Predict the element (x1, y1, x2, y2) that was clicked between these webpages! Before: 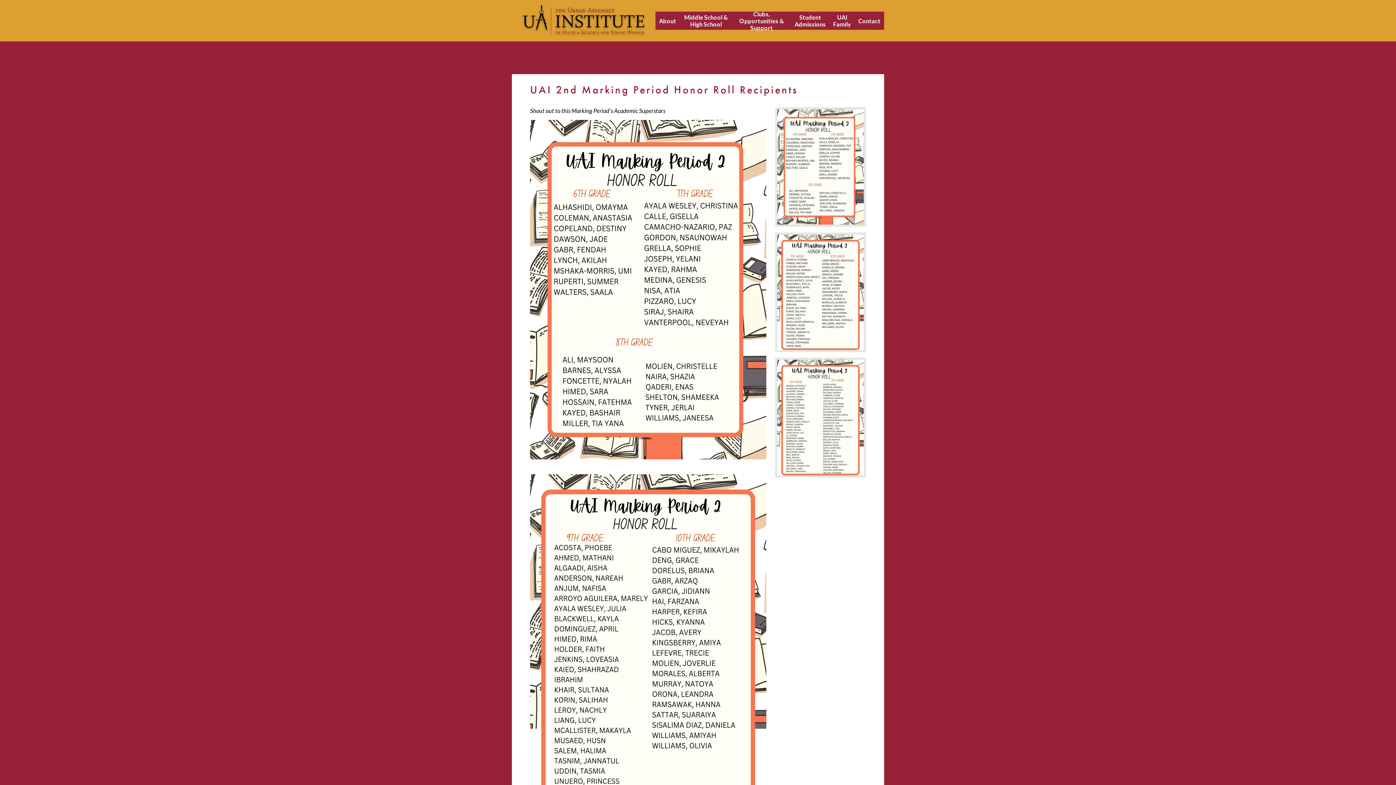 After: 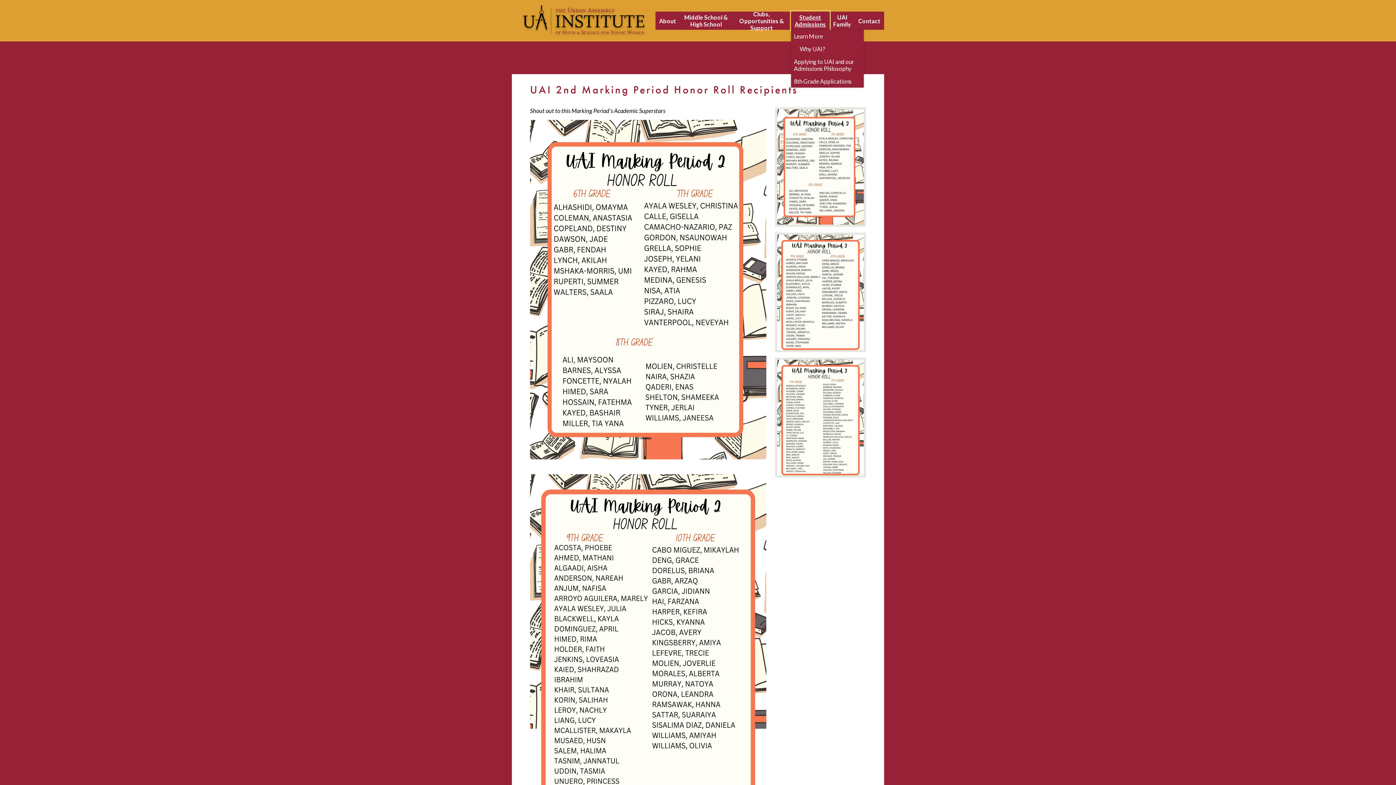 Action: label: Student Admissions bbox: (791, 11, 829, 29)